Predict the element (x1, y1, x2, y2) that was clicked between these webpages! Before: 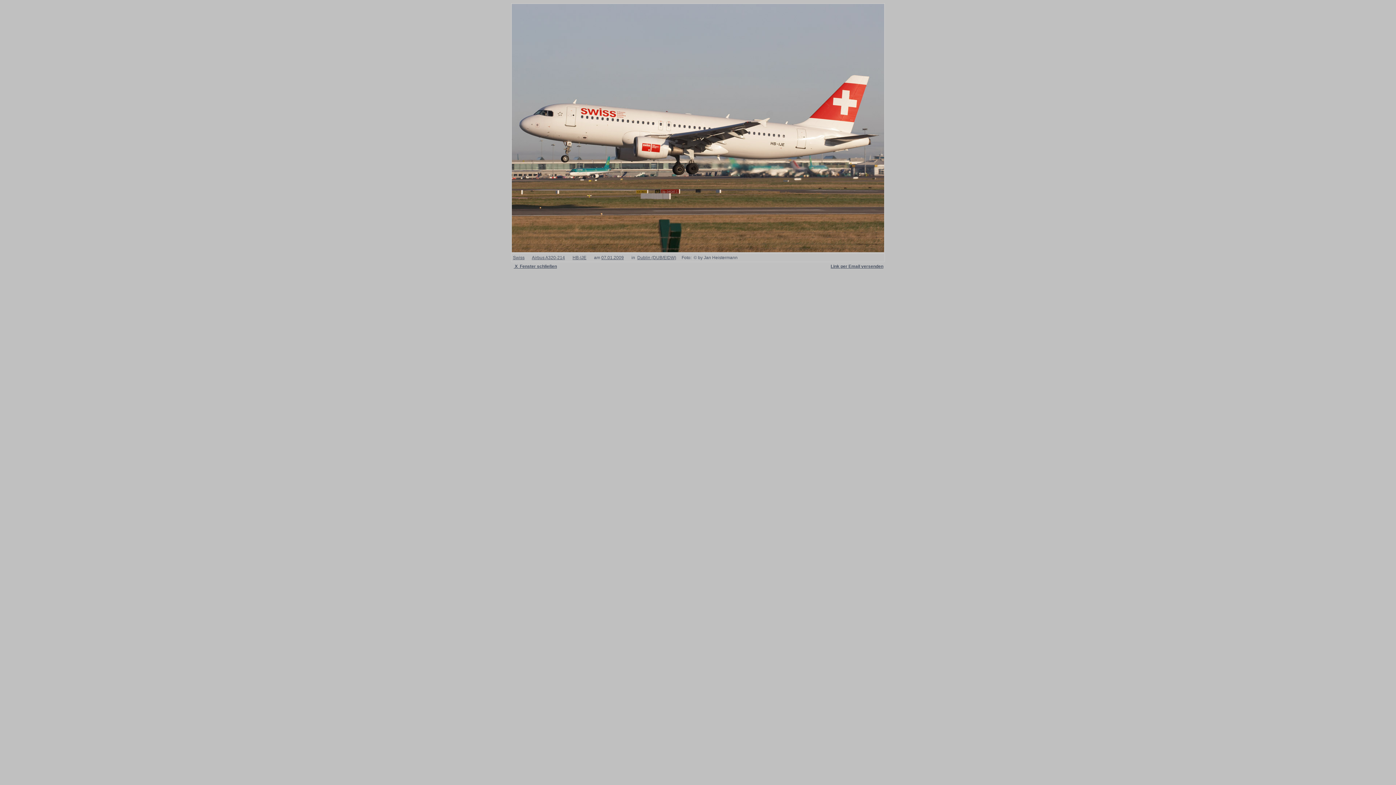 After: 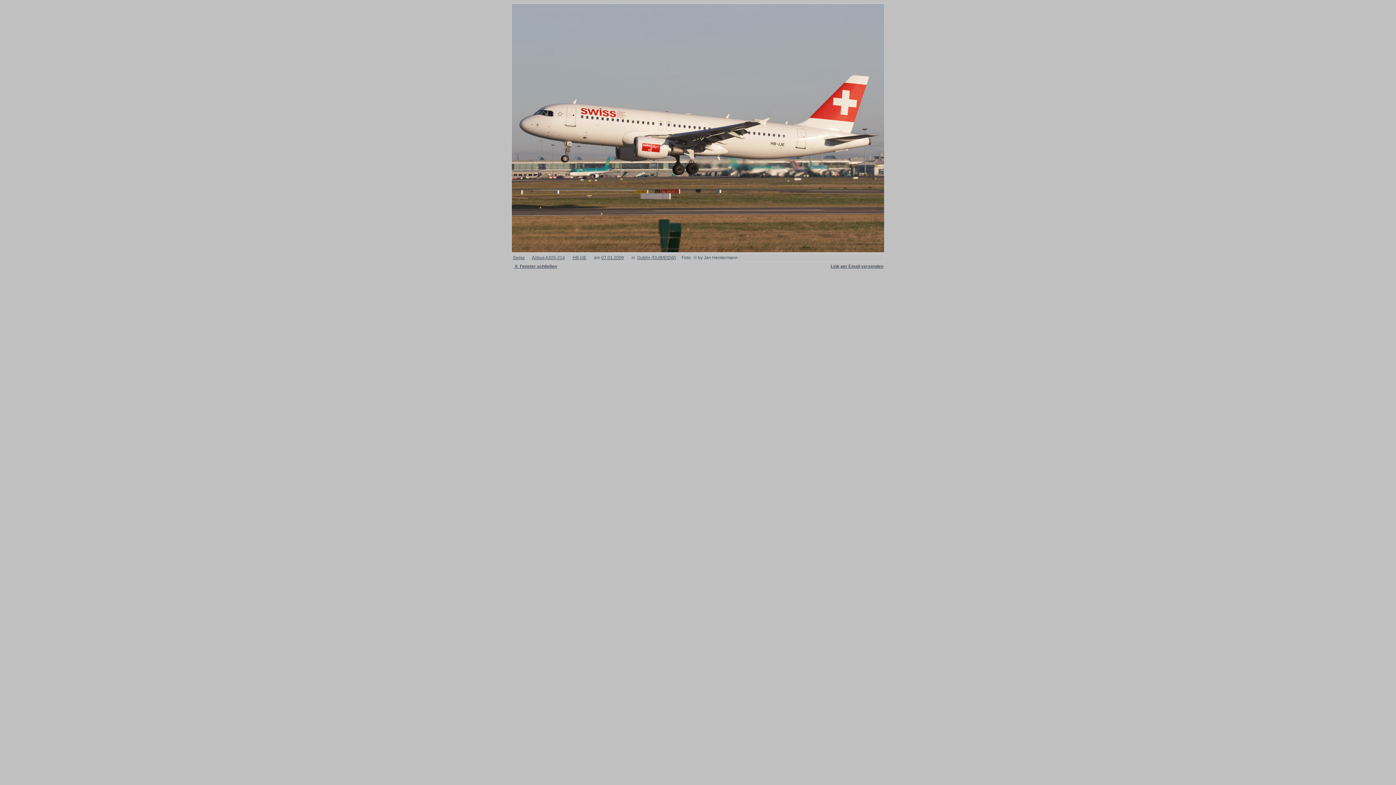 Action: label:  X  Fenster schließen bbox: (513, 264, 557, 269)